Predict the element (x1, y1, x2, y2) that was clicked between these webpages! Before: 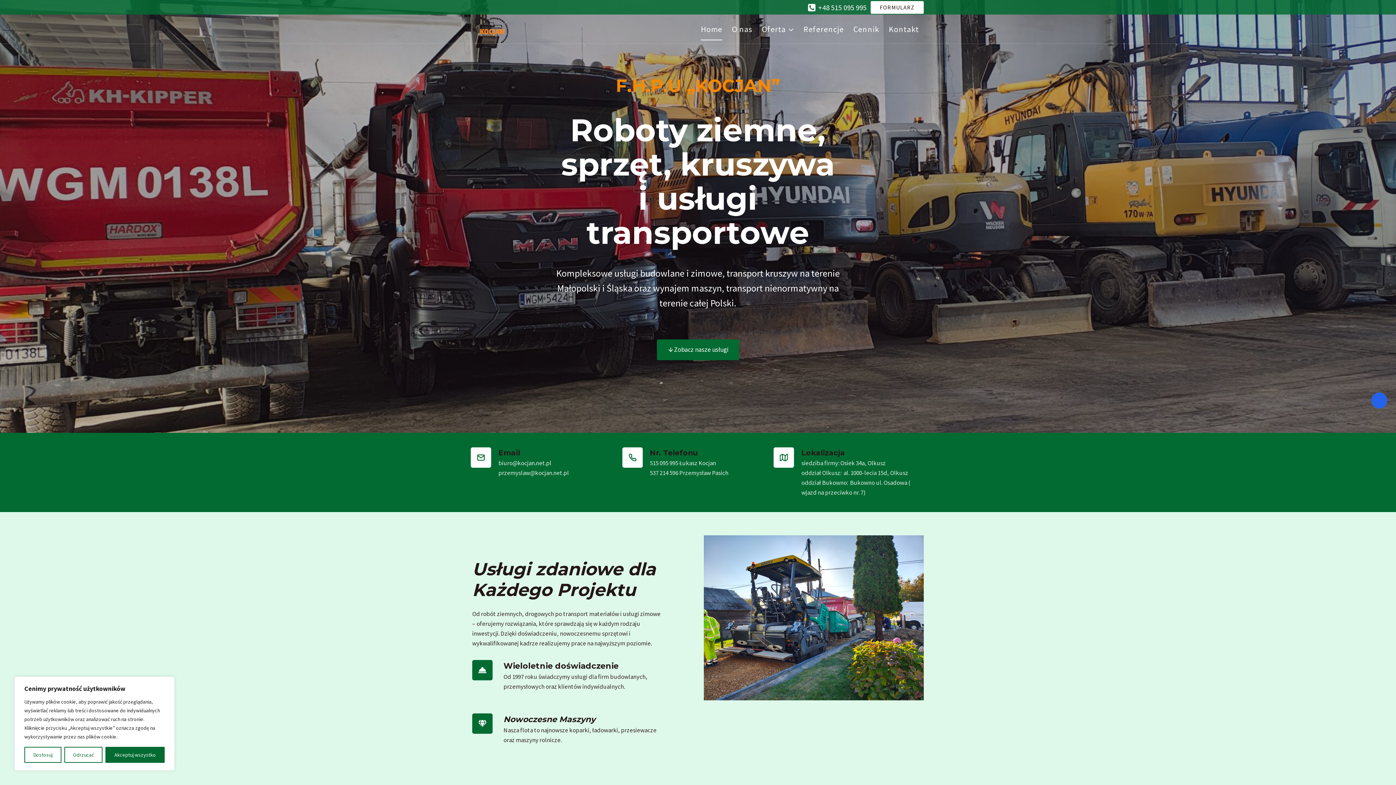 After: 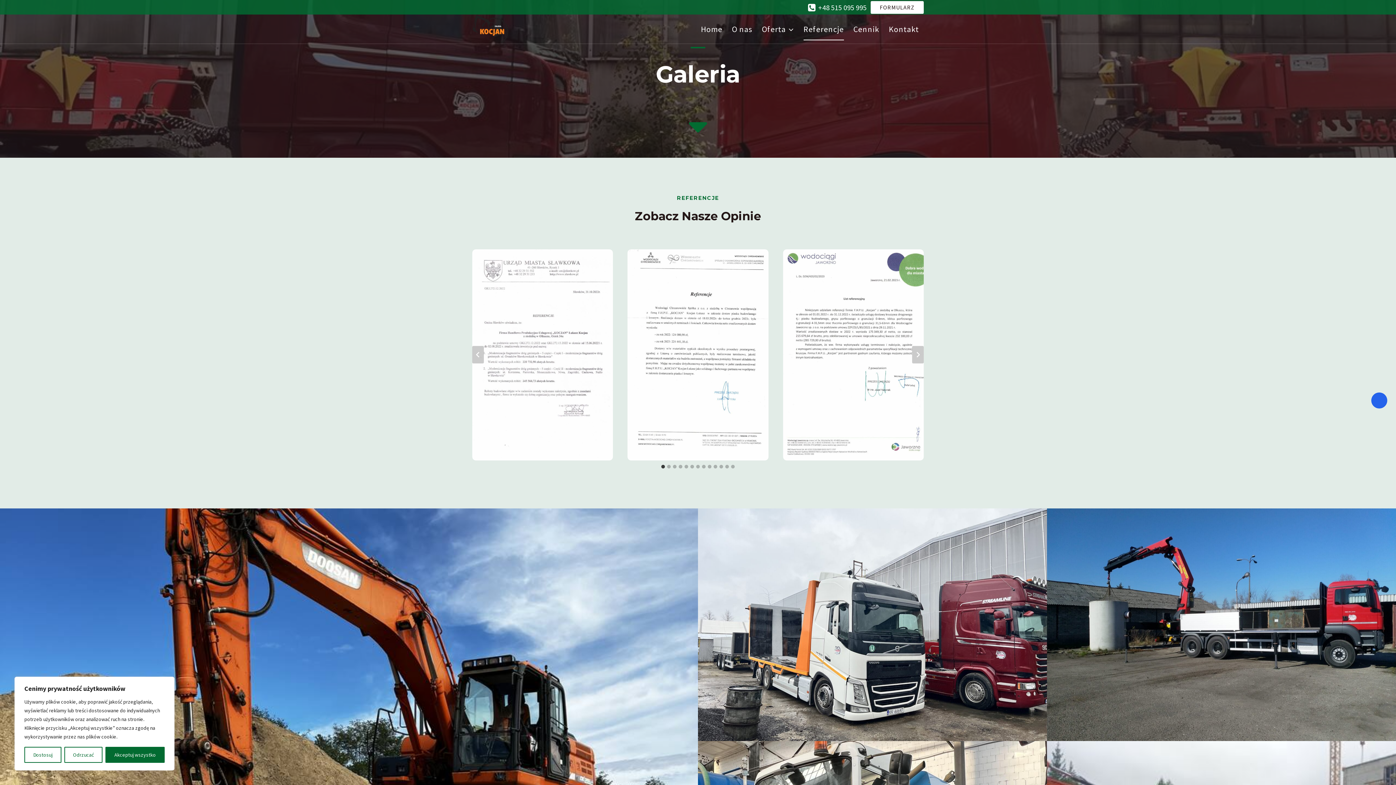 Action: bbox: (798, 17, 848, 40) label: Referencje